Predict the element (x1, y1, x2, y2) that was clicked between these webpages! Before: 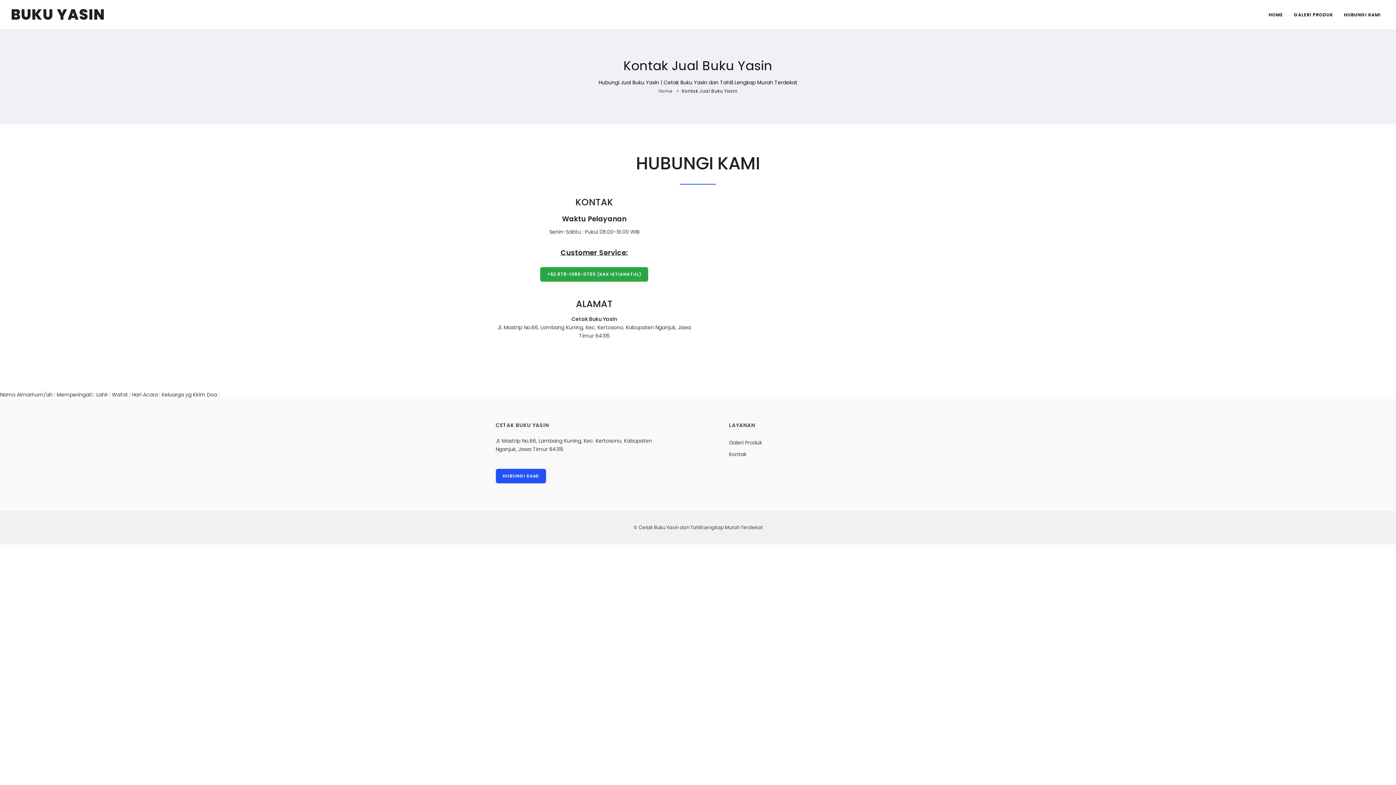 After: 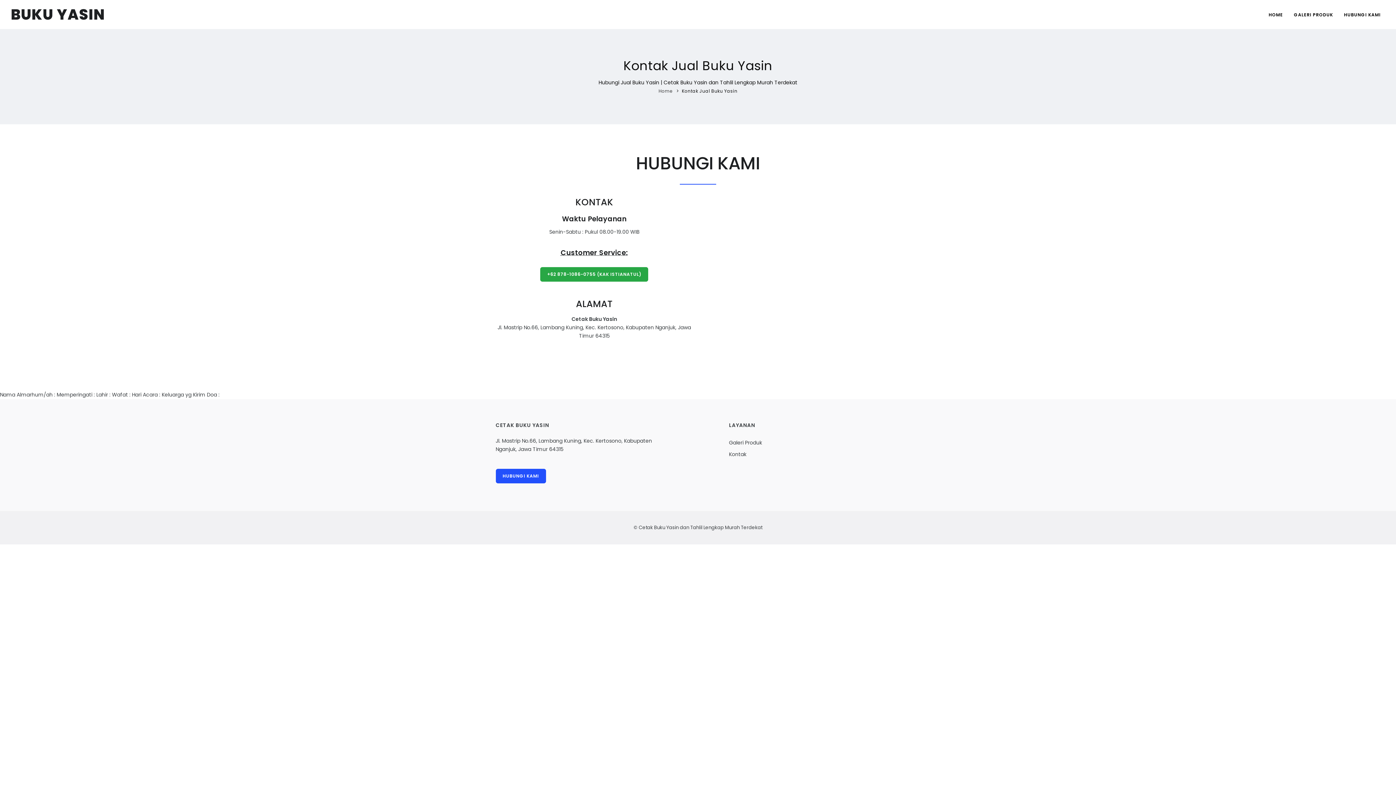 Action: bbox: (729, 450, 746, 458) label: Kontak